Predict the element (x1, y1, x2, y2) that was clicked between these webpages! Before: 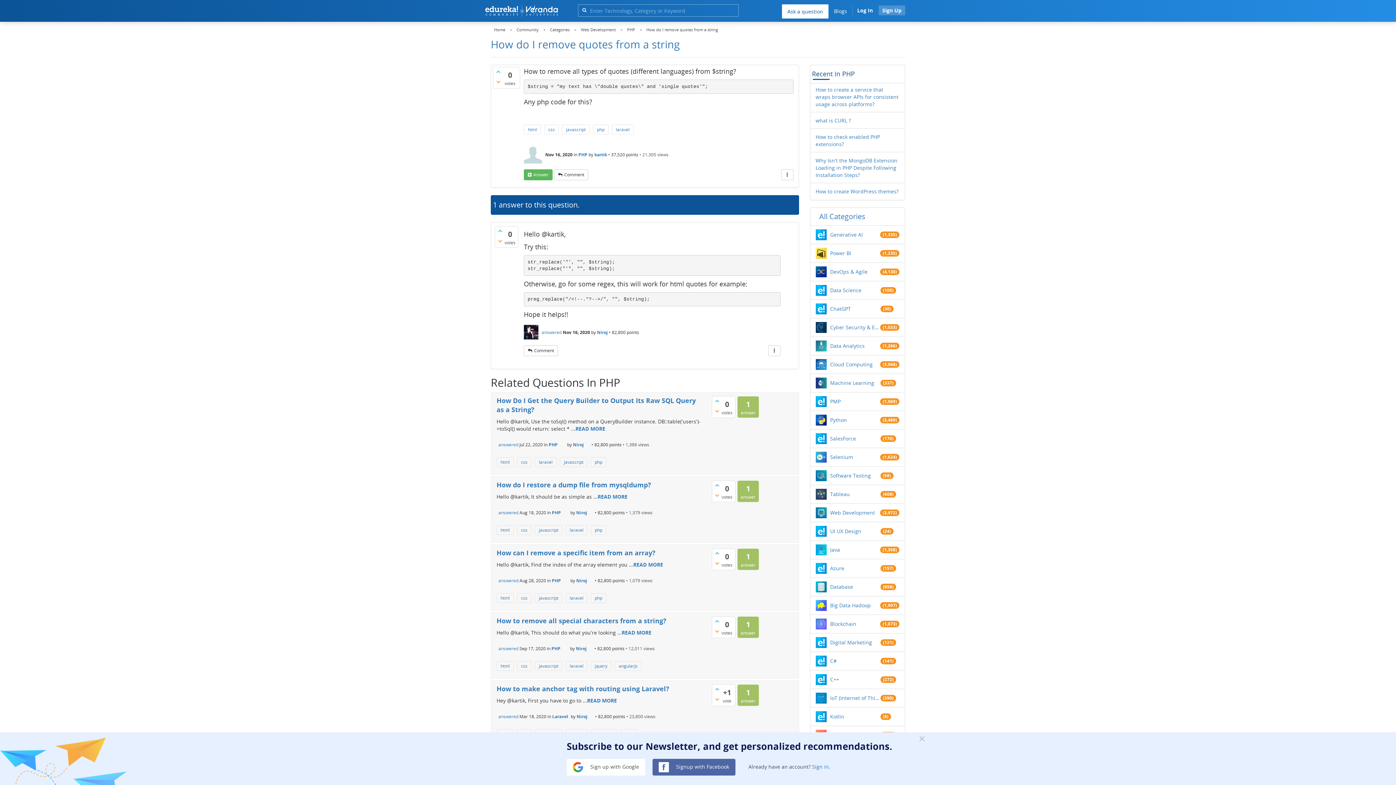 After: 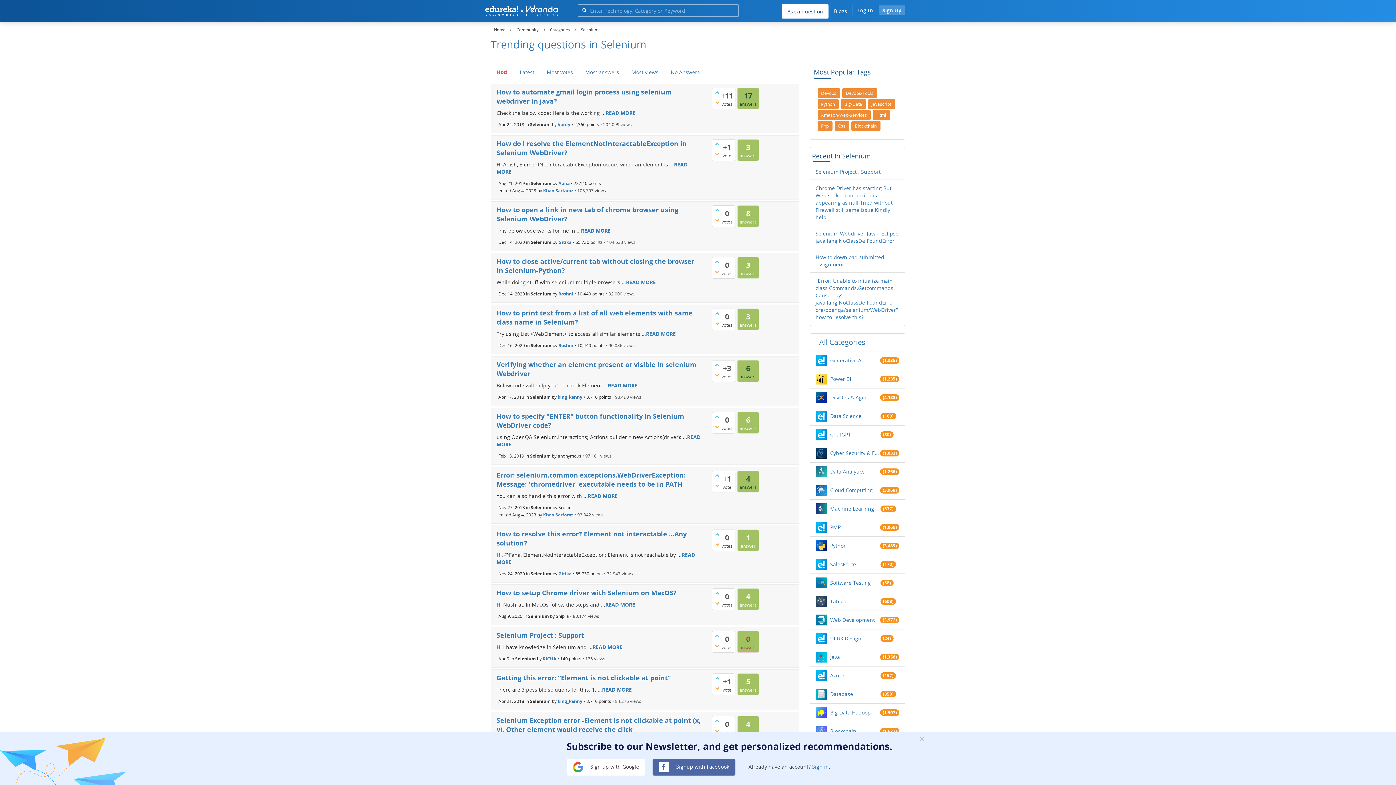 Action: label: Selenium bbox: (830, 453, 880, 461)